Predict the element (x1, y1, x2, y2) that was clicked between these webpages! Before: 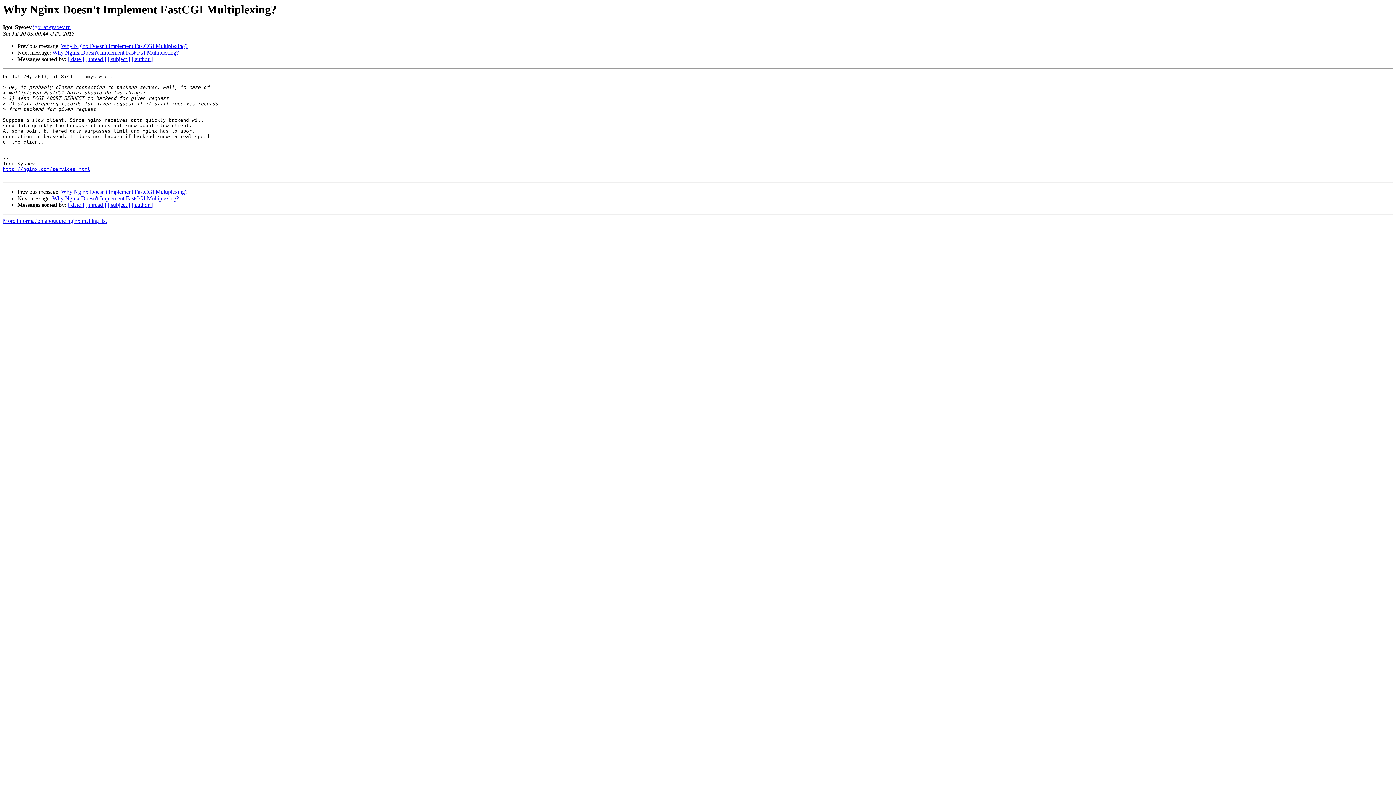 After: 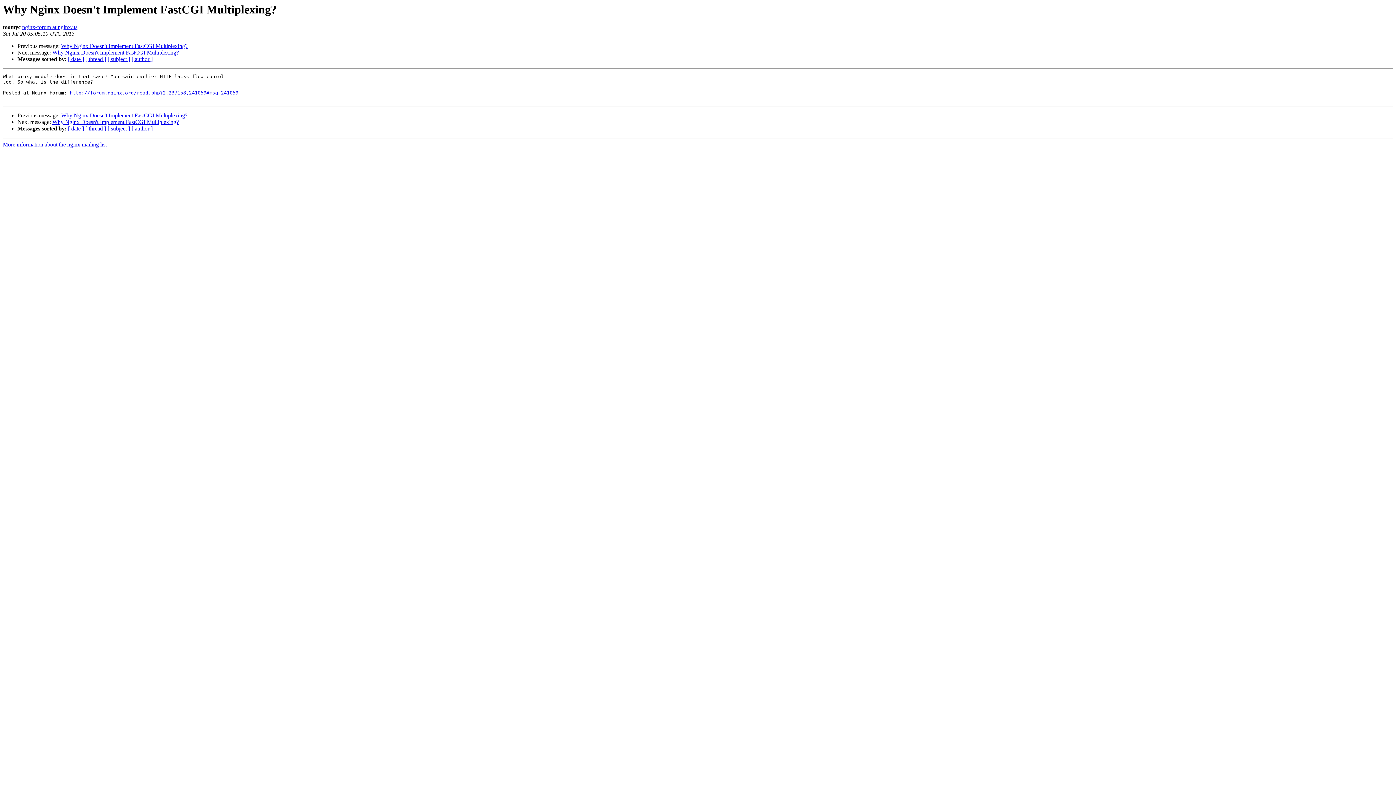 Action: bbox: (52, 49, 178, 55) label: Why Nginx Doesn't Implement FastCGI Multiplexing?